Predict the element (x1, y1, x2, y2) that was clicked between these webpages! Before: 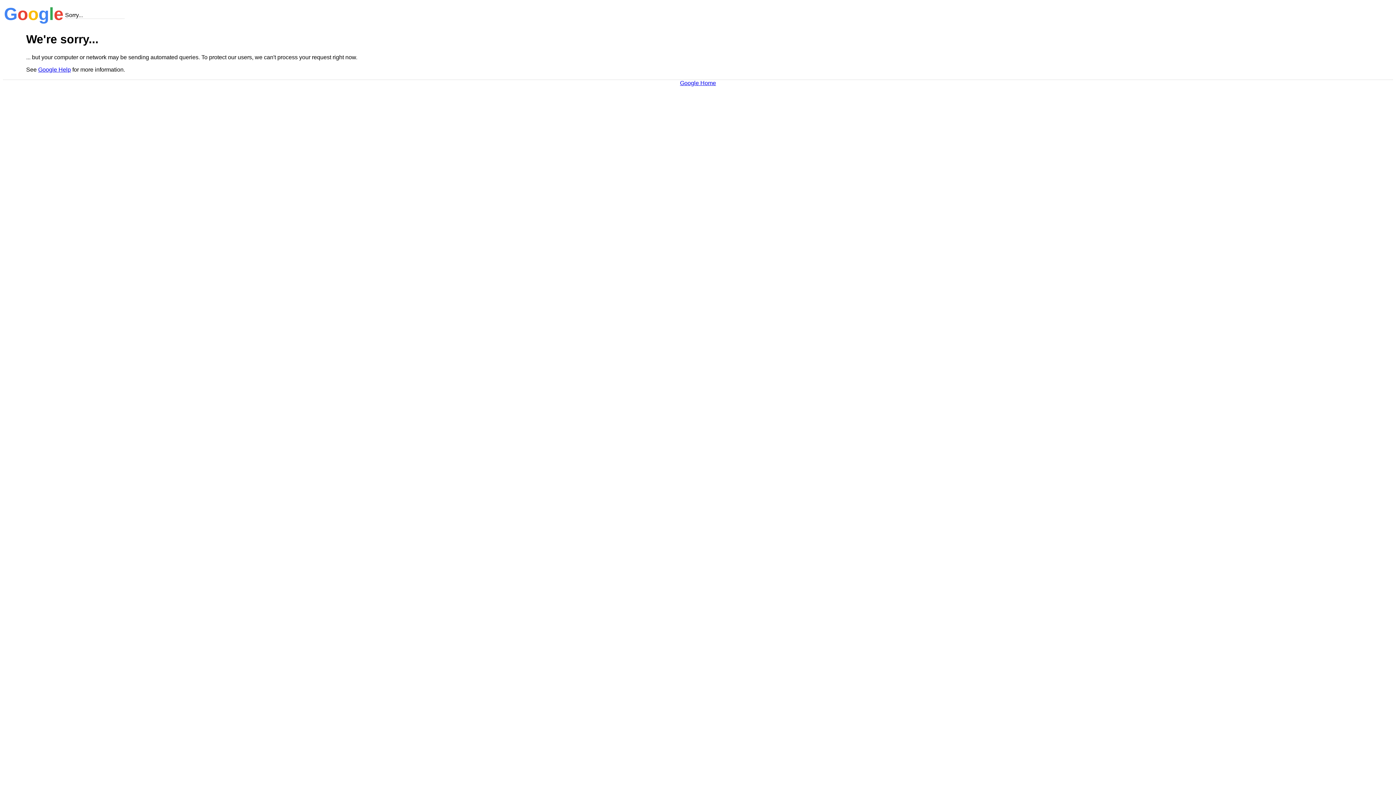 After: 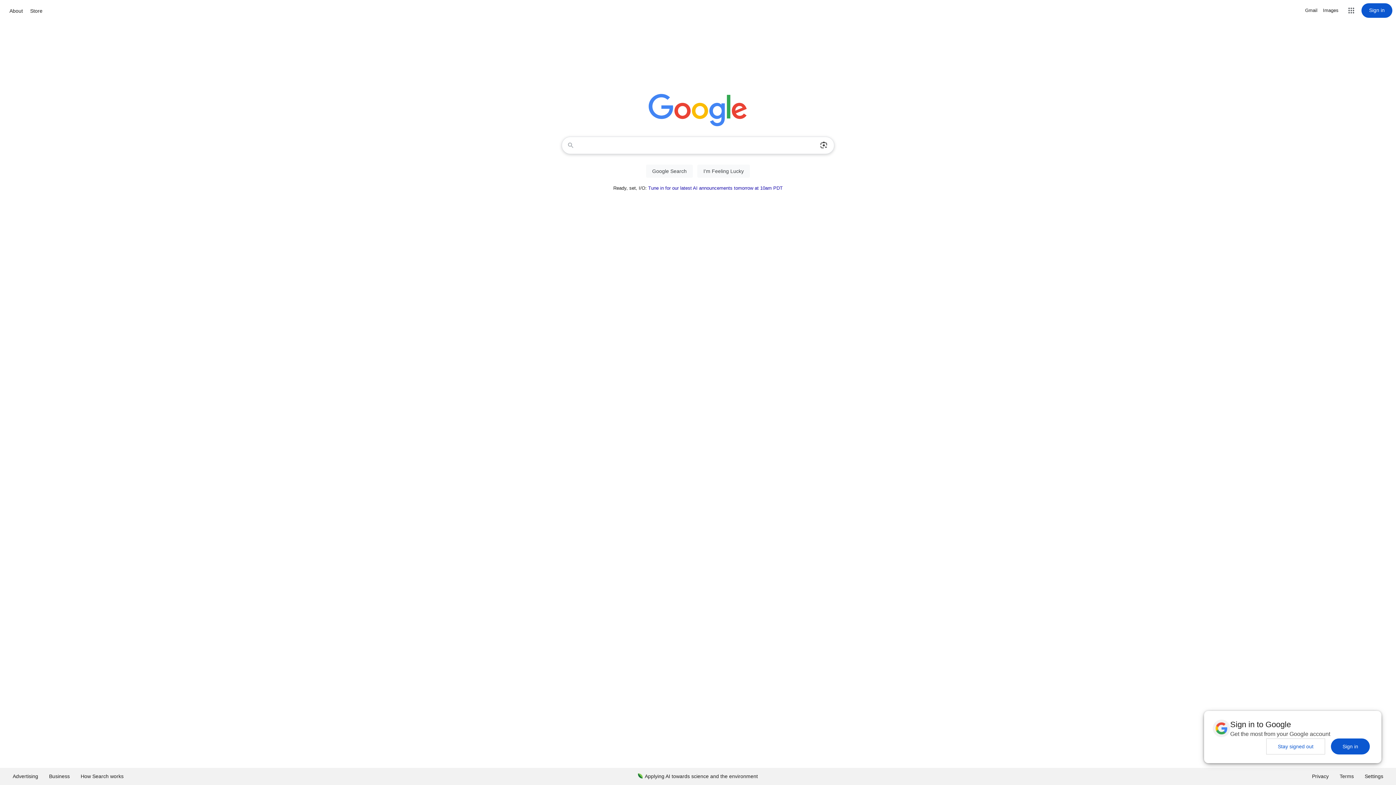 Action: label: Google Home bbox: (680, 79, 716, 86)